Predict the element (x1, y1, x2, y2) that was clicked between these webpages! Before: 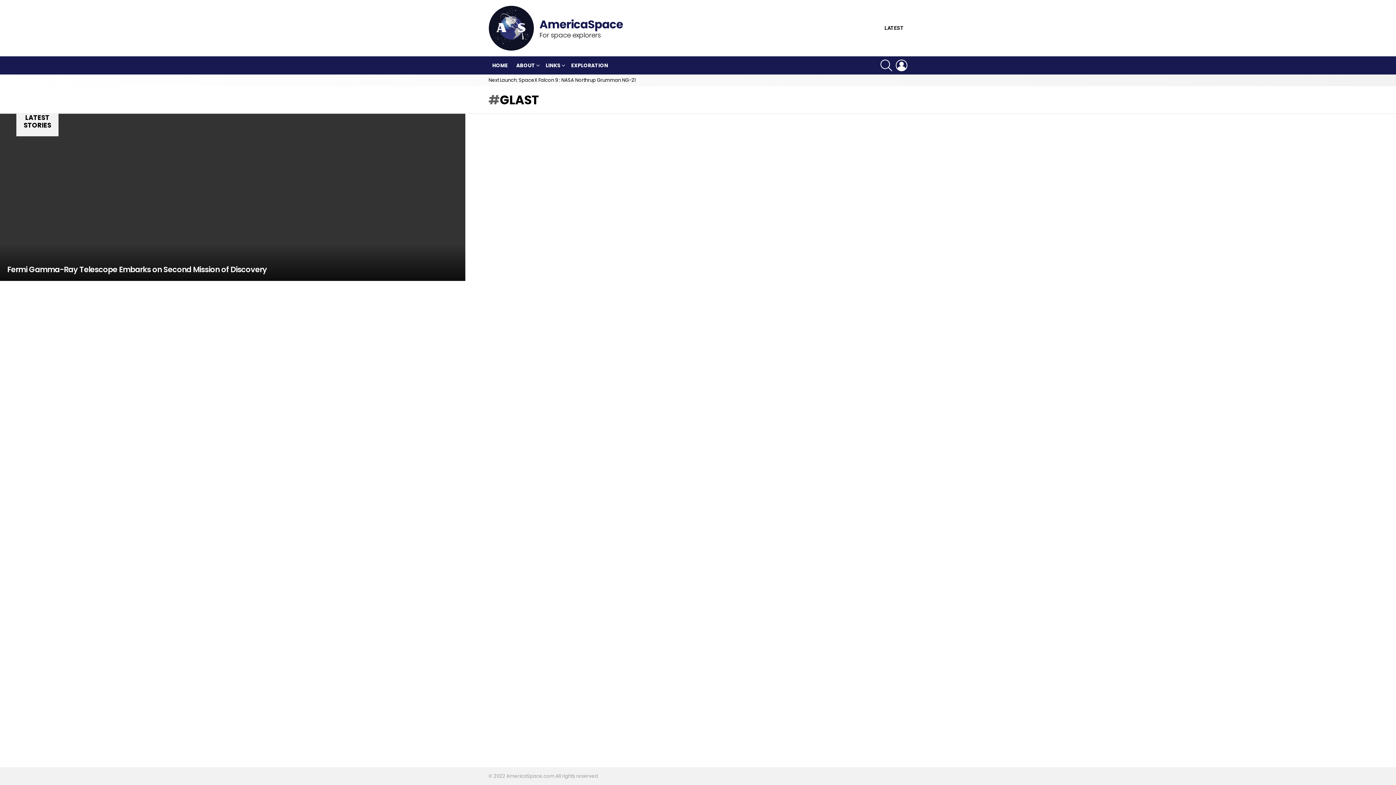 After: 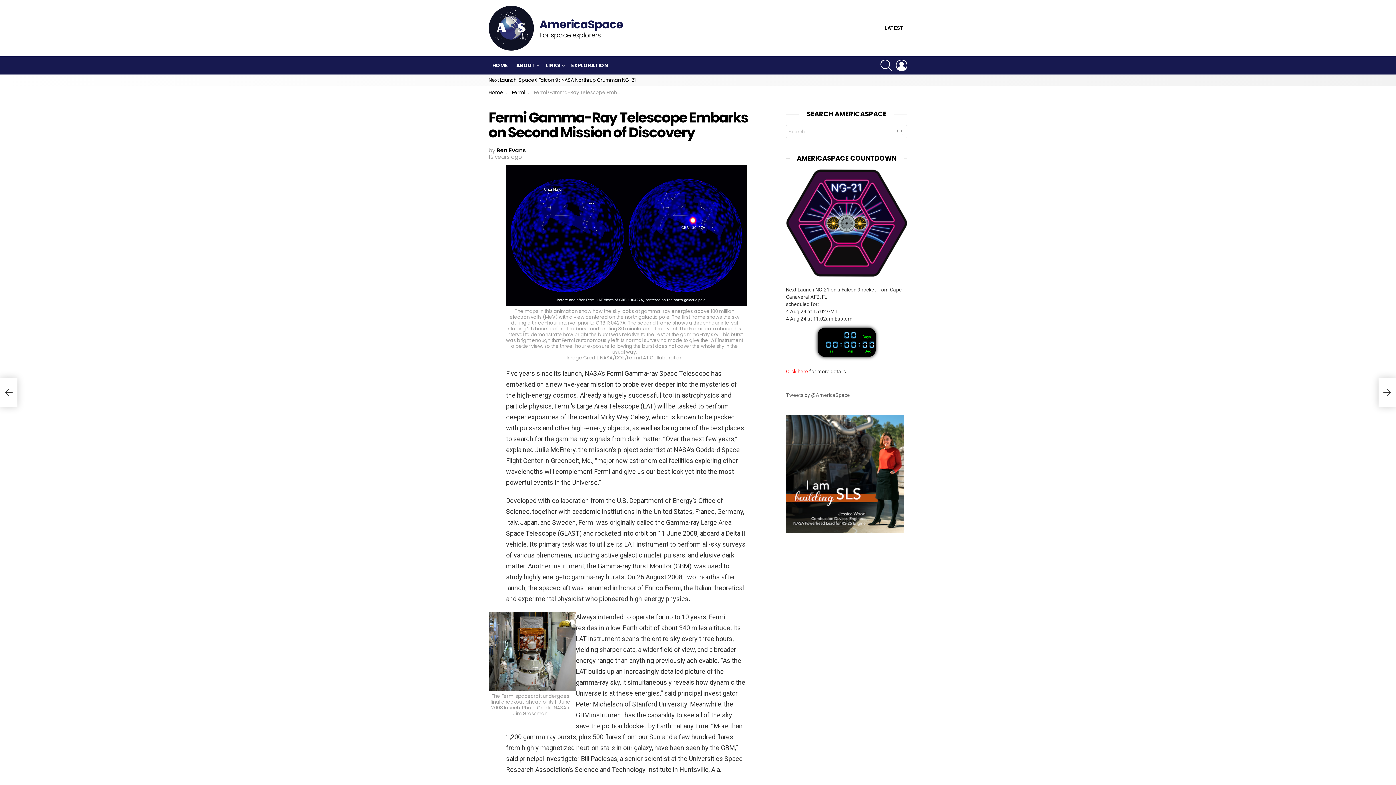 Action: bbox: (0, 113, 465, 281)